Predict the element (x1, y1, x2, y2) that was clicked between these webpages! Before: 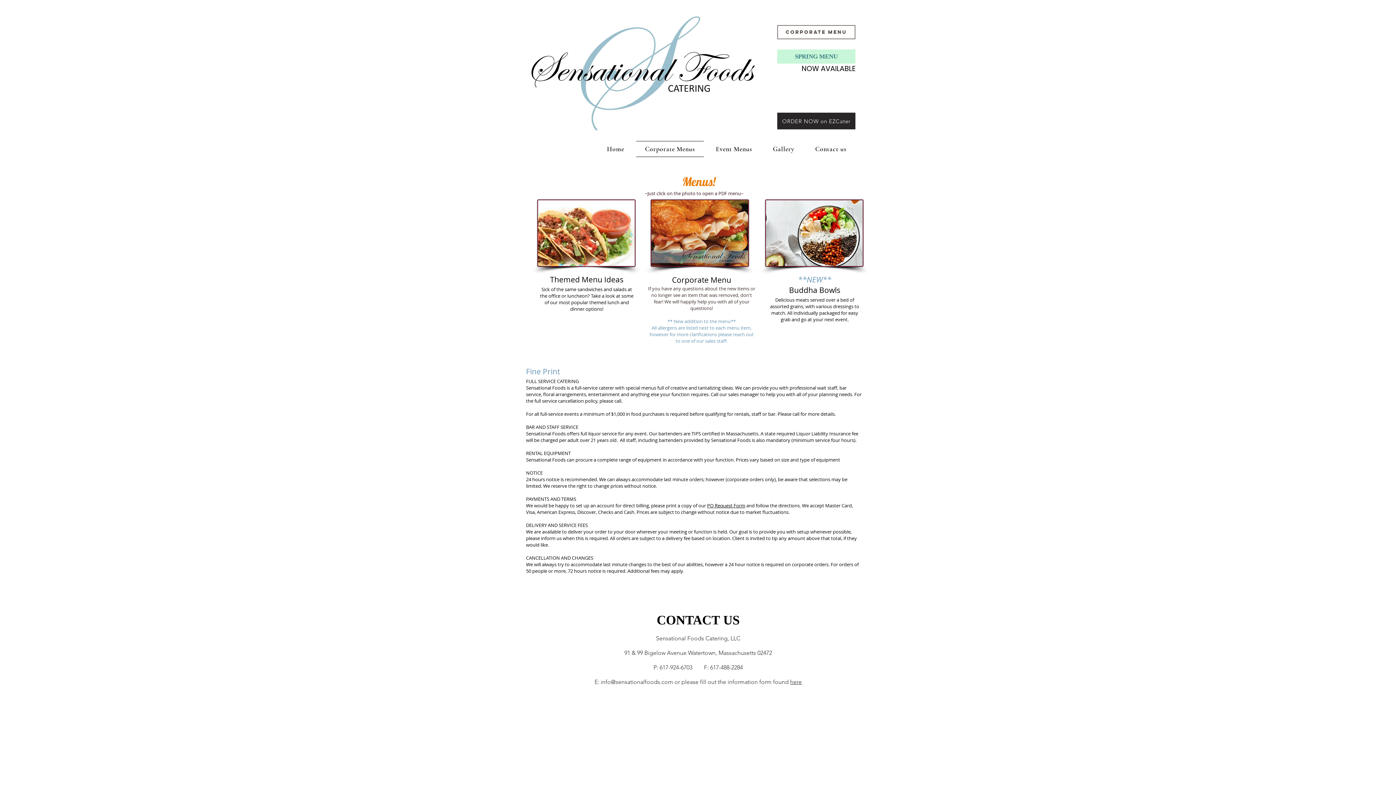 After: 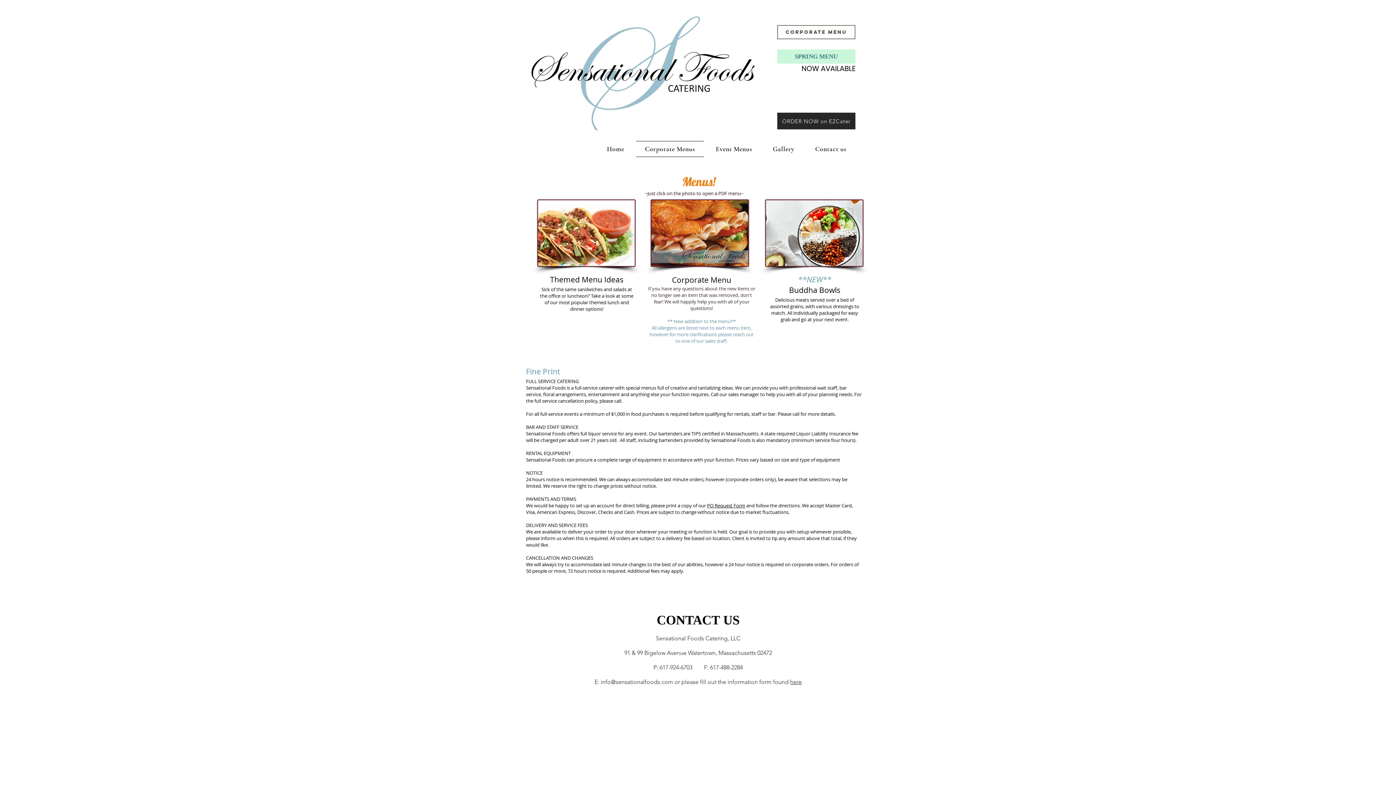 Action: bbox: (537, 199, 635, 266)